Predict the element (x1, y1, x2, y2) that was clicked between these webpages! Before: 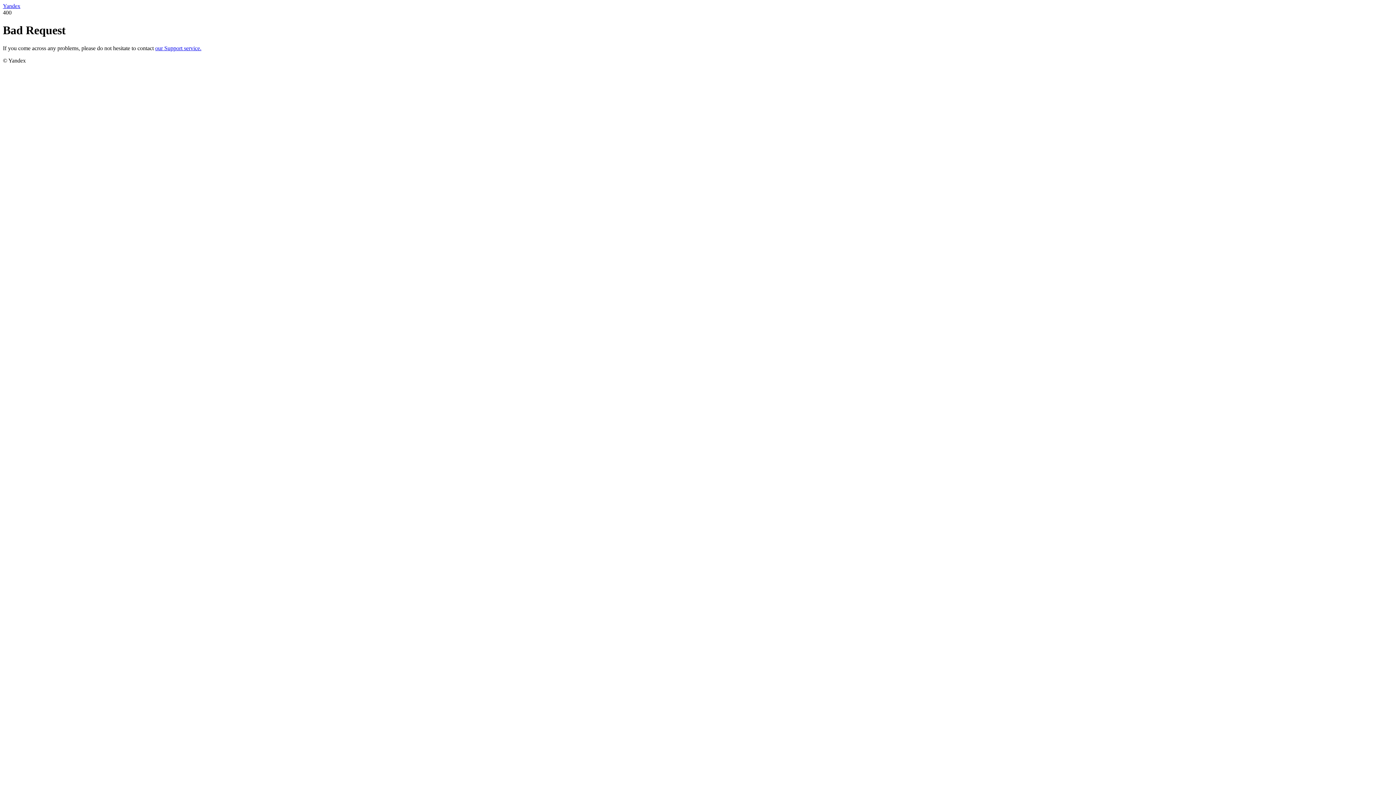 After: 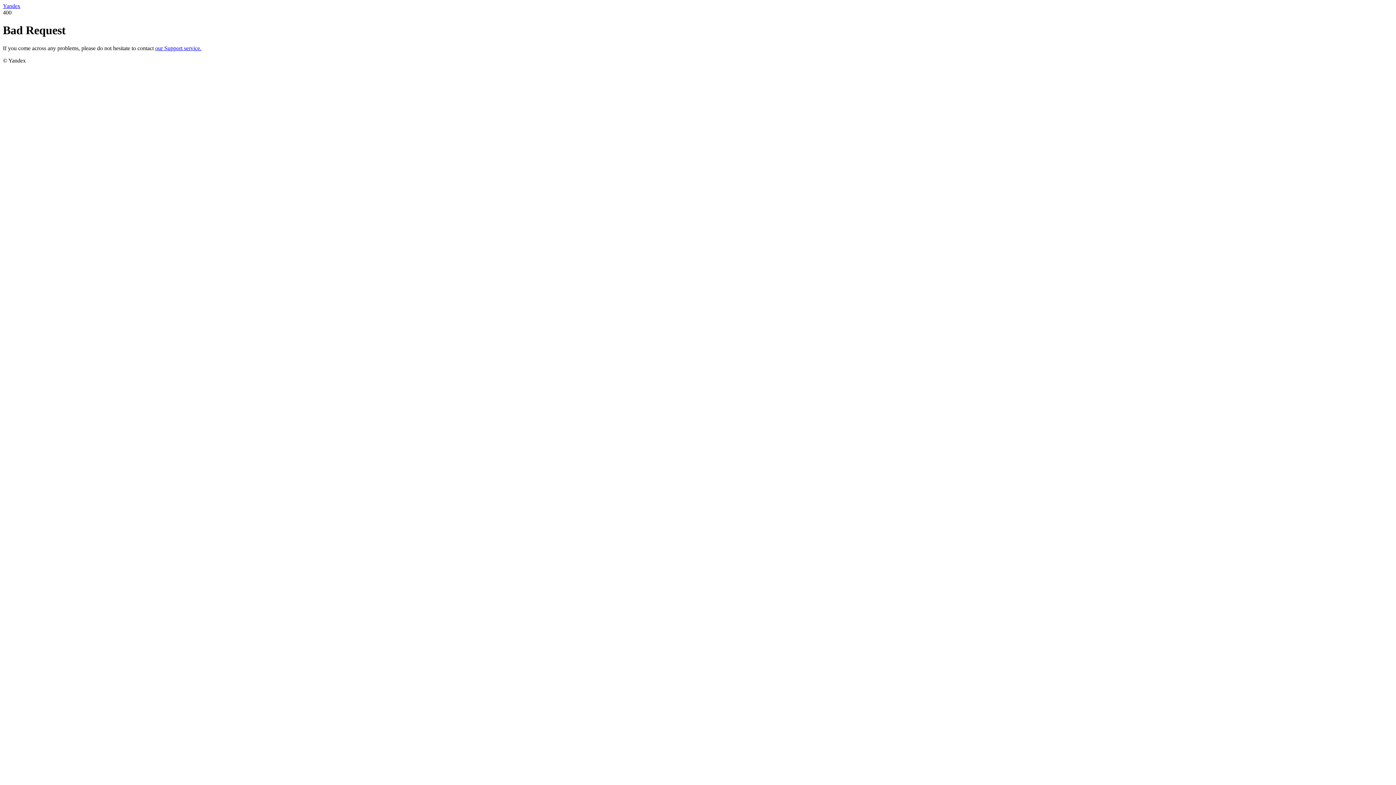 Action: bbox: (2, 2, 20, 9) label: Yandex